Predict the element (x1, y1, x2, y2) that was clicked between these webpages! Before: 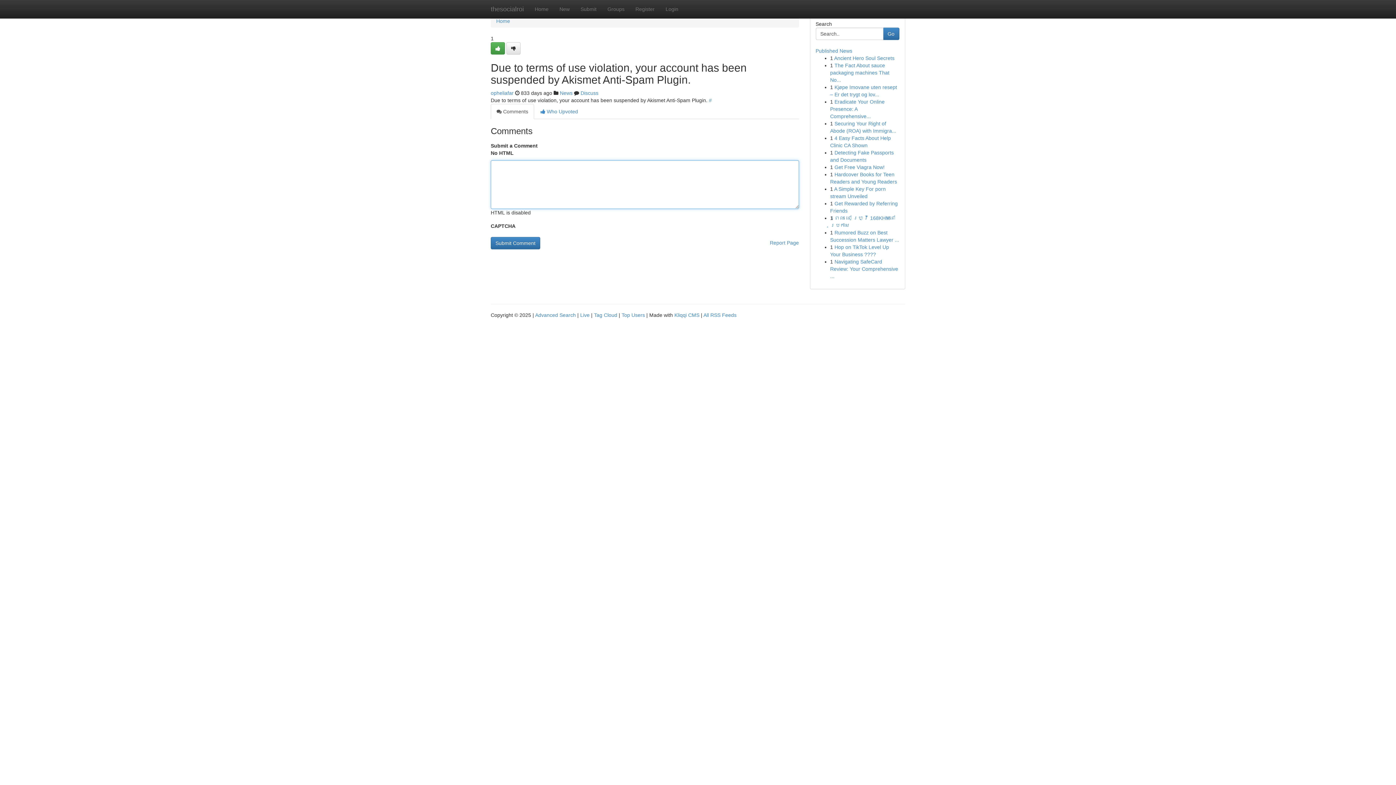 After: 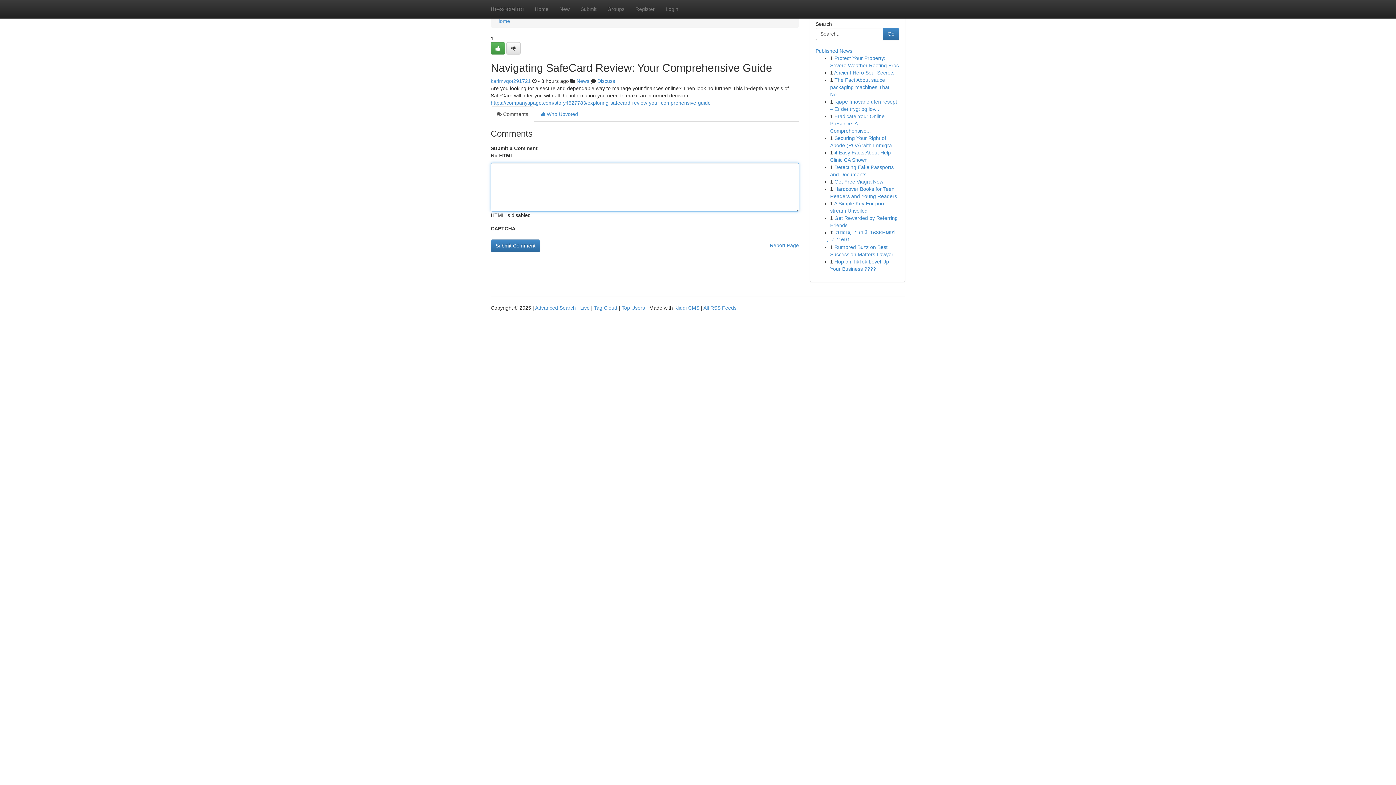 Action: label: Navigating SafeCard Review: Your Comprehensive ... bbox: (830, 258, 898, 279)